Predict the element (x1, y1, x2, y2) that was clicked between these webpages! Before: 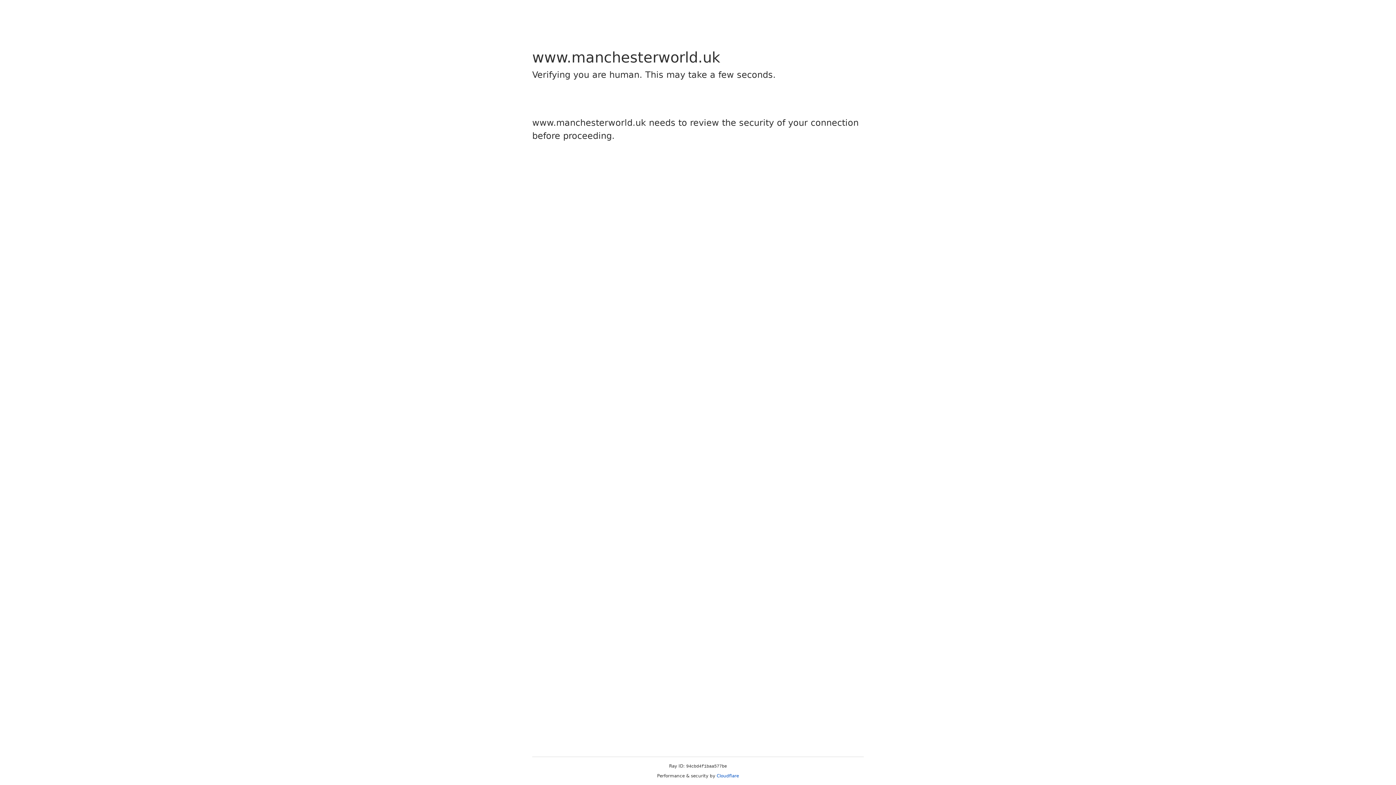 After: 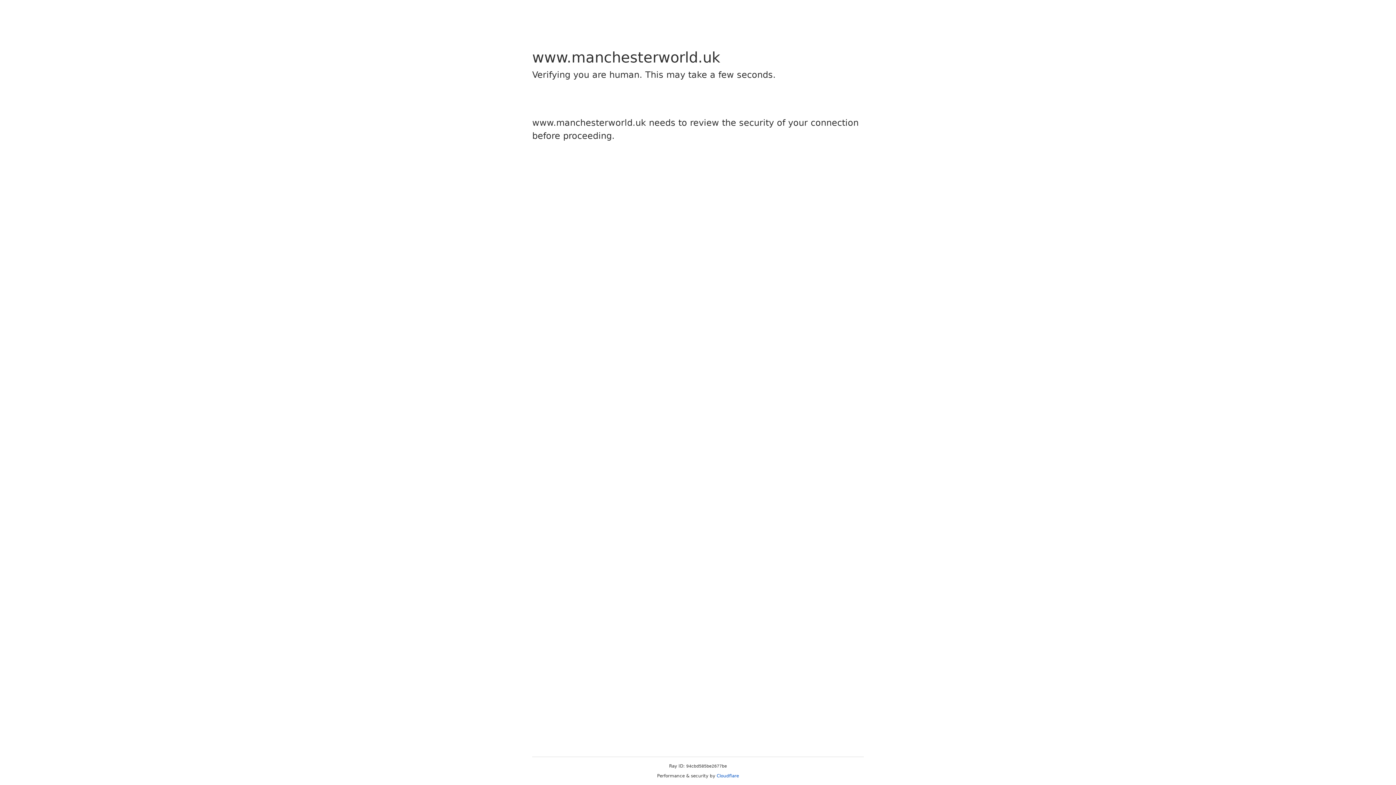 Action: bbox: (716, 773, 739, 778) label: Cloudflare